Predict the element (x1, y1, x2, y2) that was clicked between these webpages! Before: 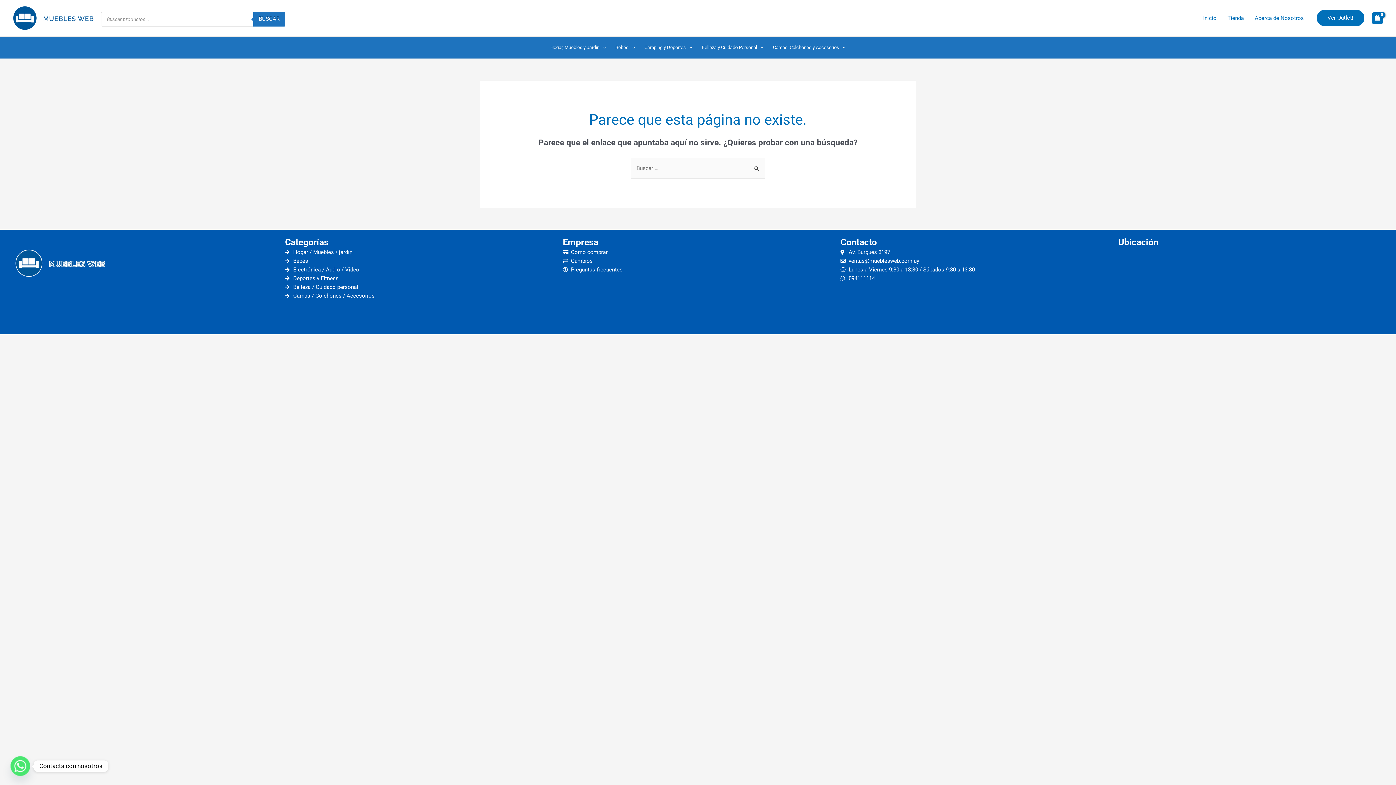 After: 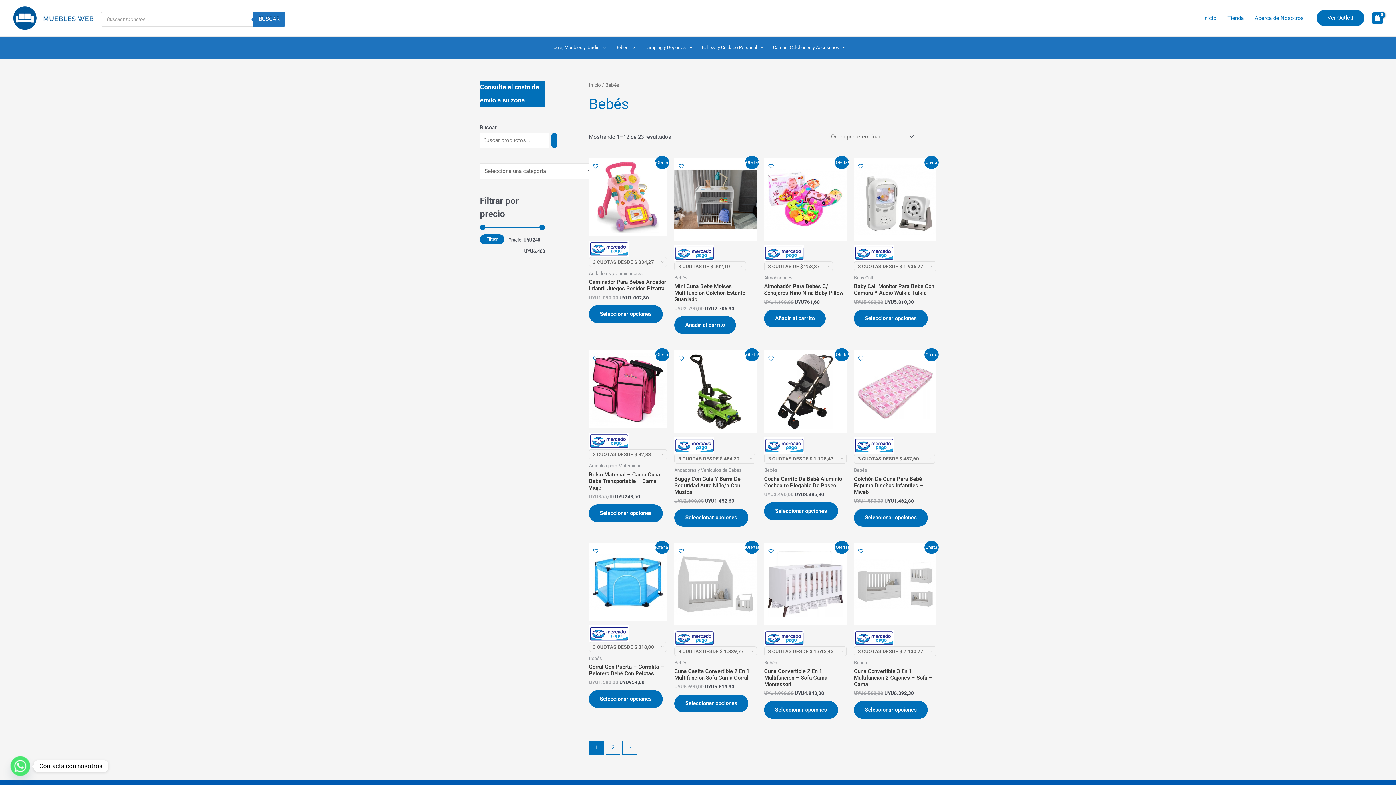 Action: bbox: (285, 256, 555, 265) label: Bebés